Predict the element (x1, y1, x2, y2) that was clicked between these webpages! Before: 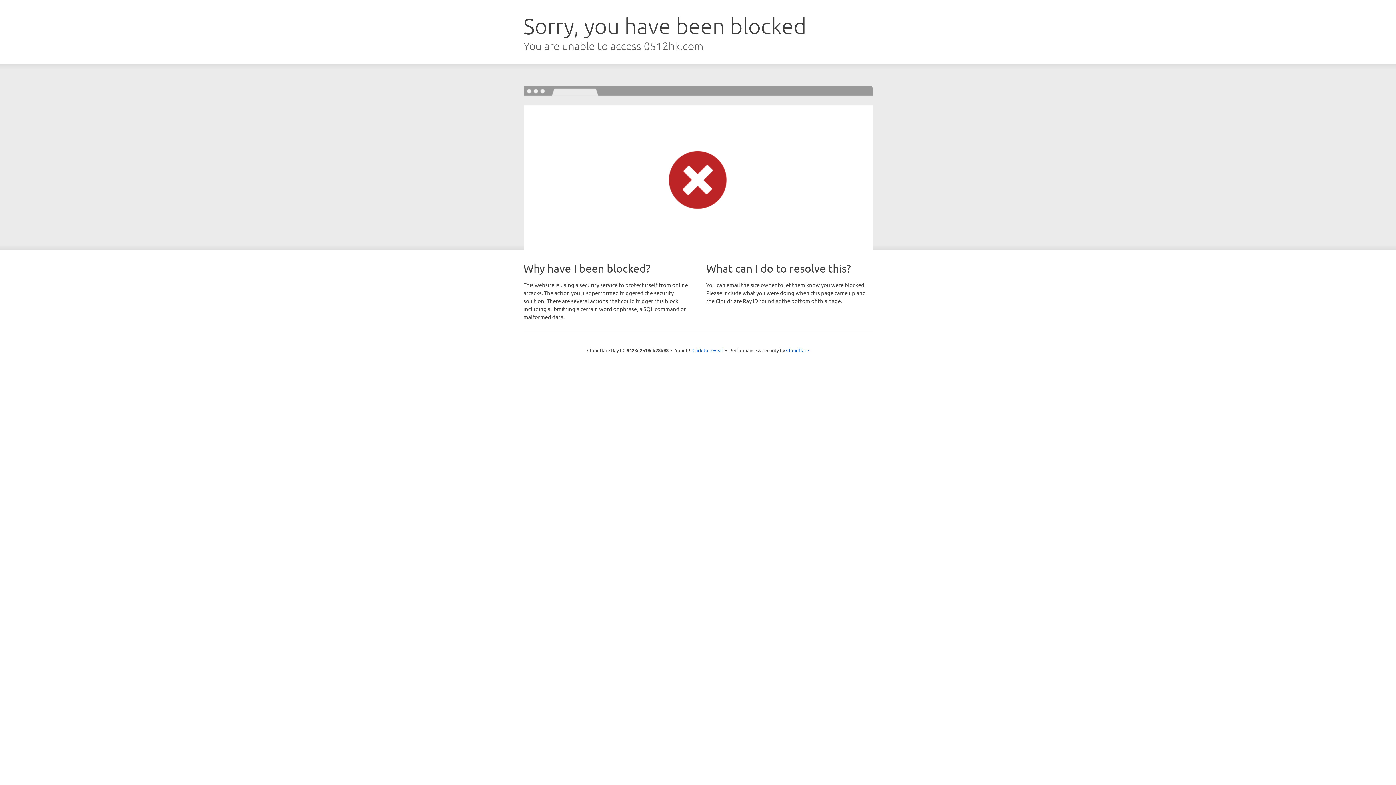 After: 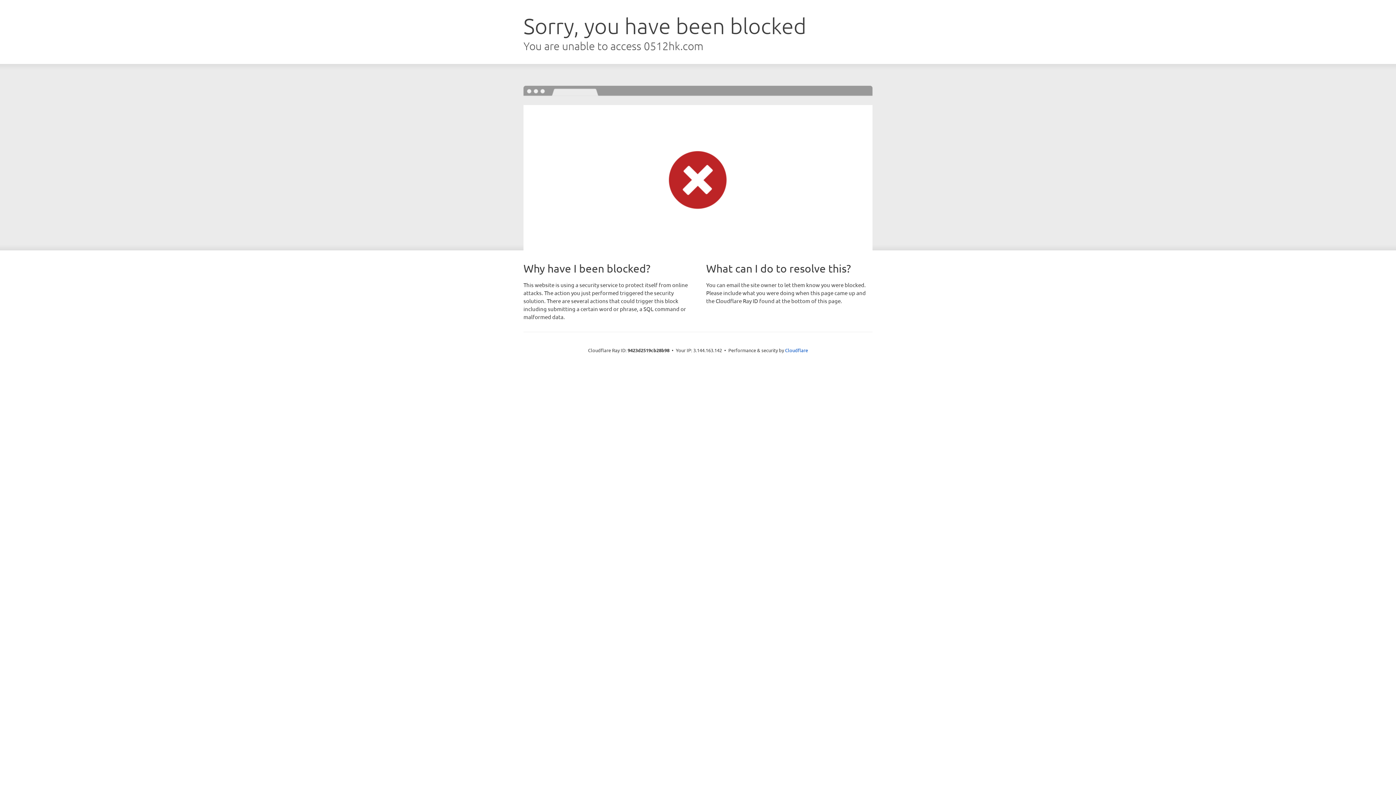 Action: label: Click to reveal bbox: (692, 346, 723, 353)